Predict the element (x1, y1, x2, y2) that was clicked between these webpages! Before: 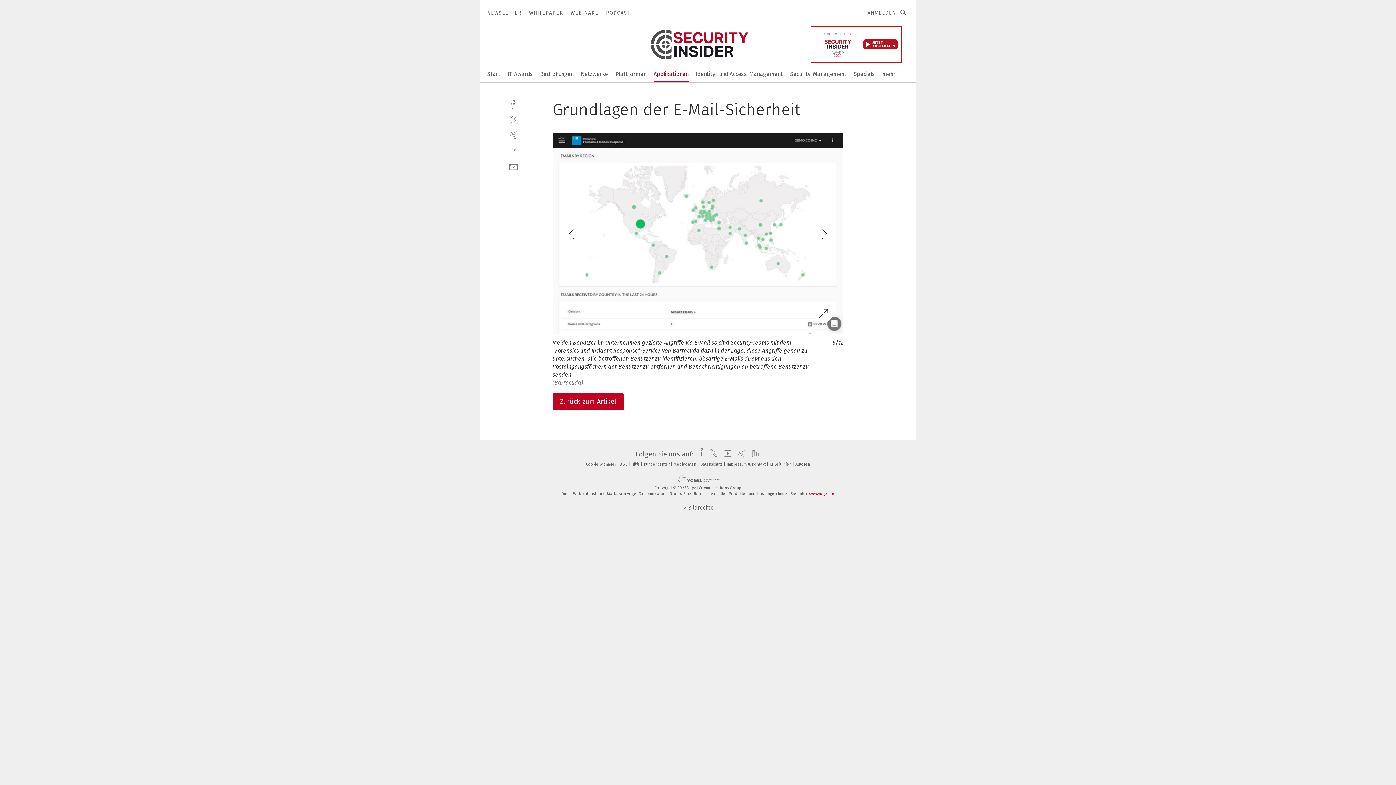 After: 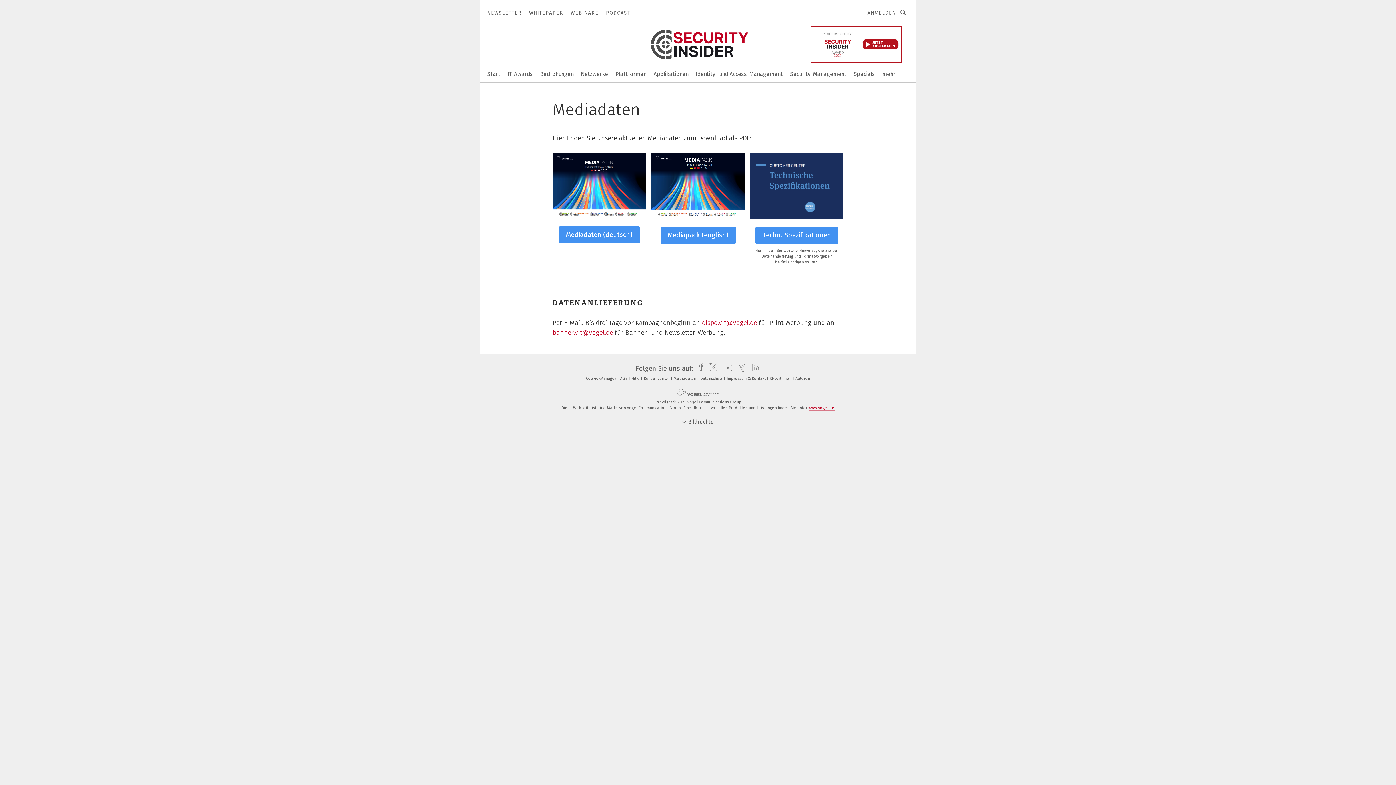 Action: label: Mediadaten  bbox: (673, 462, 699, 467)